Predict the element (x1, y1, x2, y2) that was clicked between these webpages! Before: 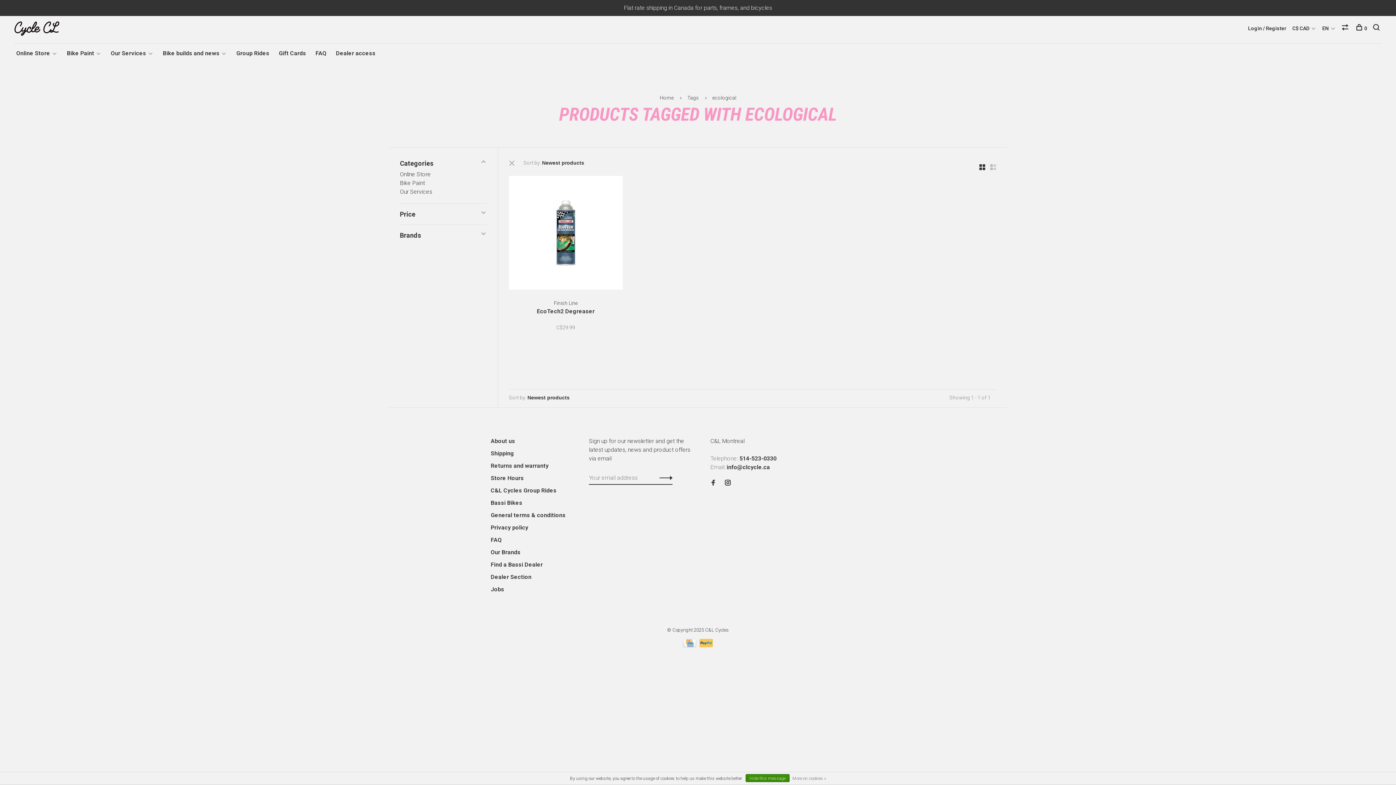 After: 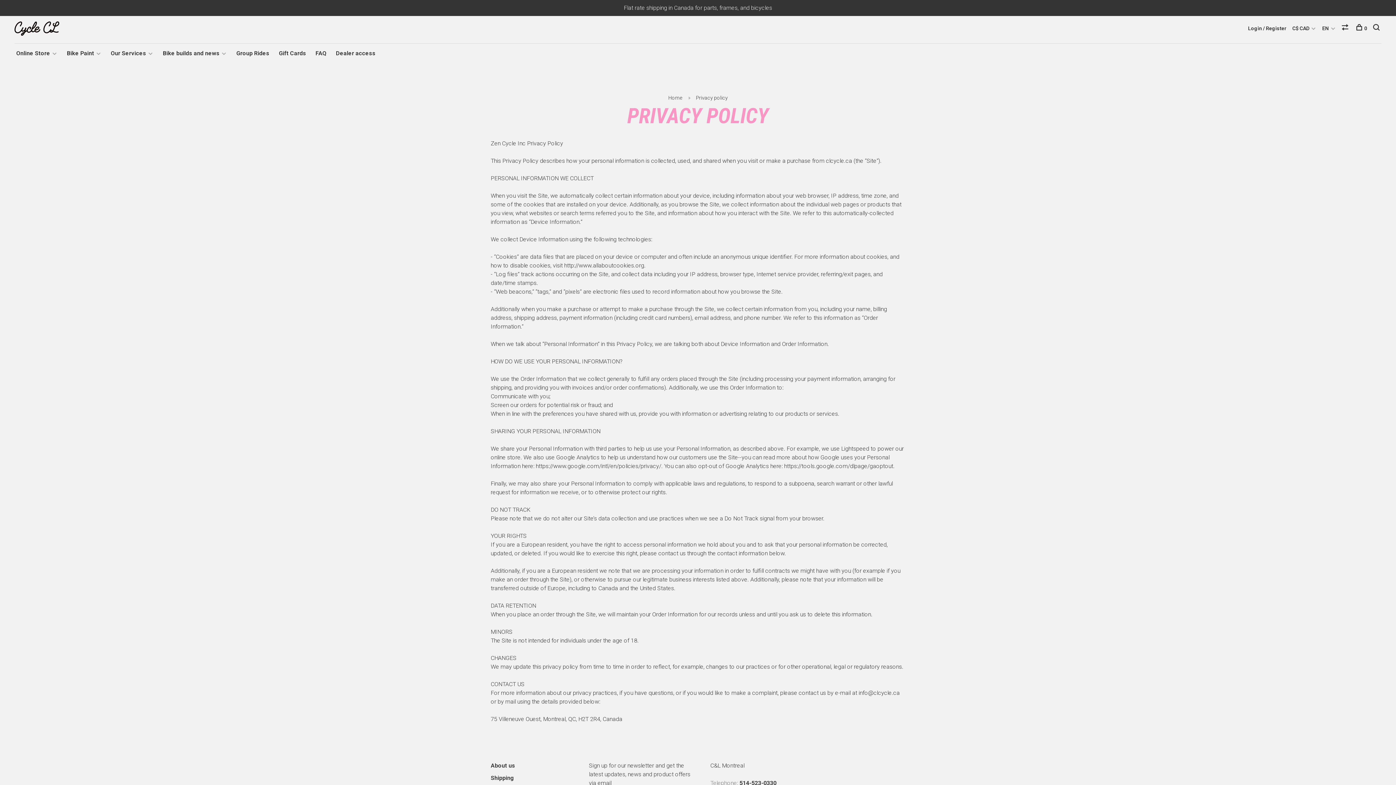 Action: bbox: (490, 524, 528, 531) label: Privacy policy